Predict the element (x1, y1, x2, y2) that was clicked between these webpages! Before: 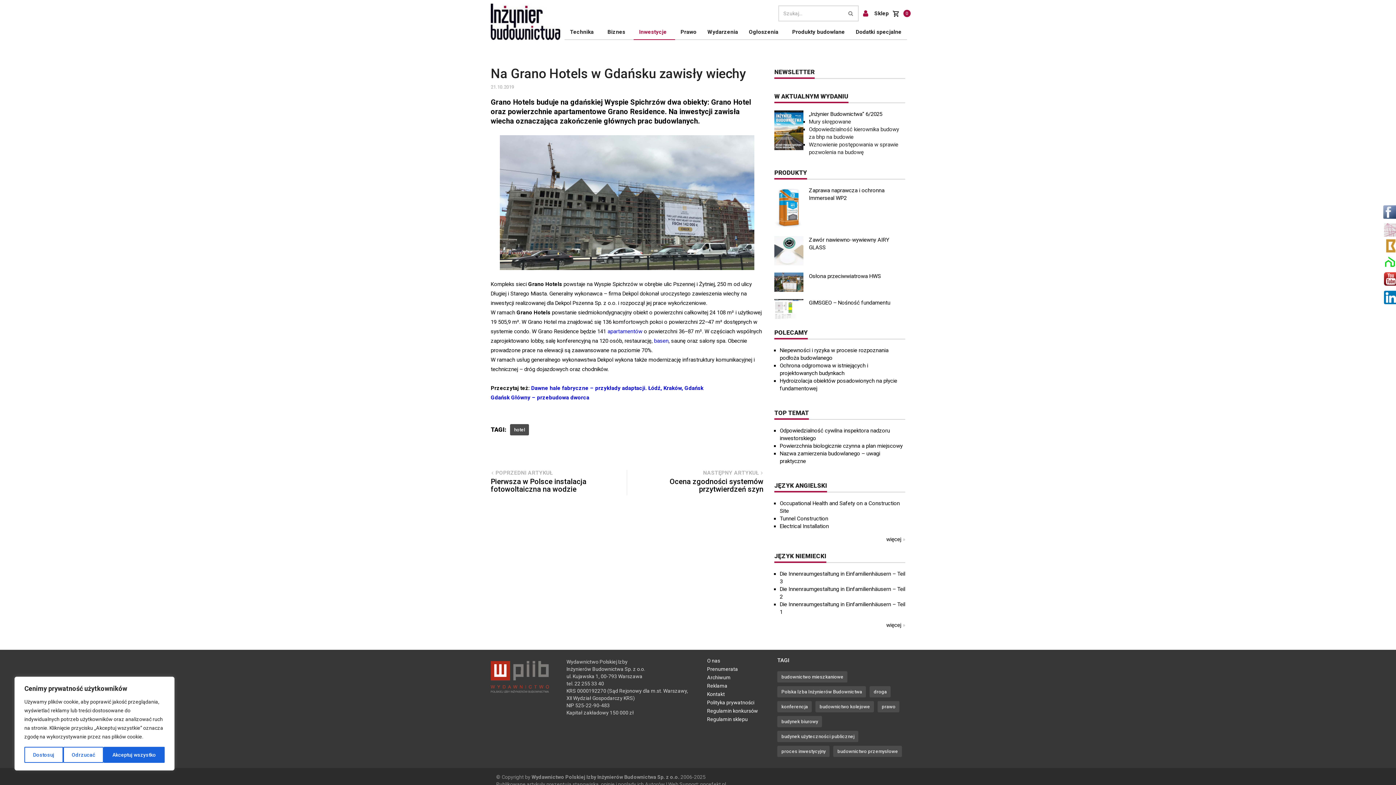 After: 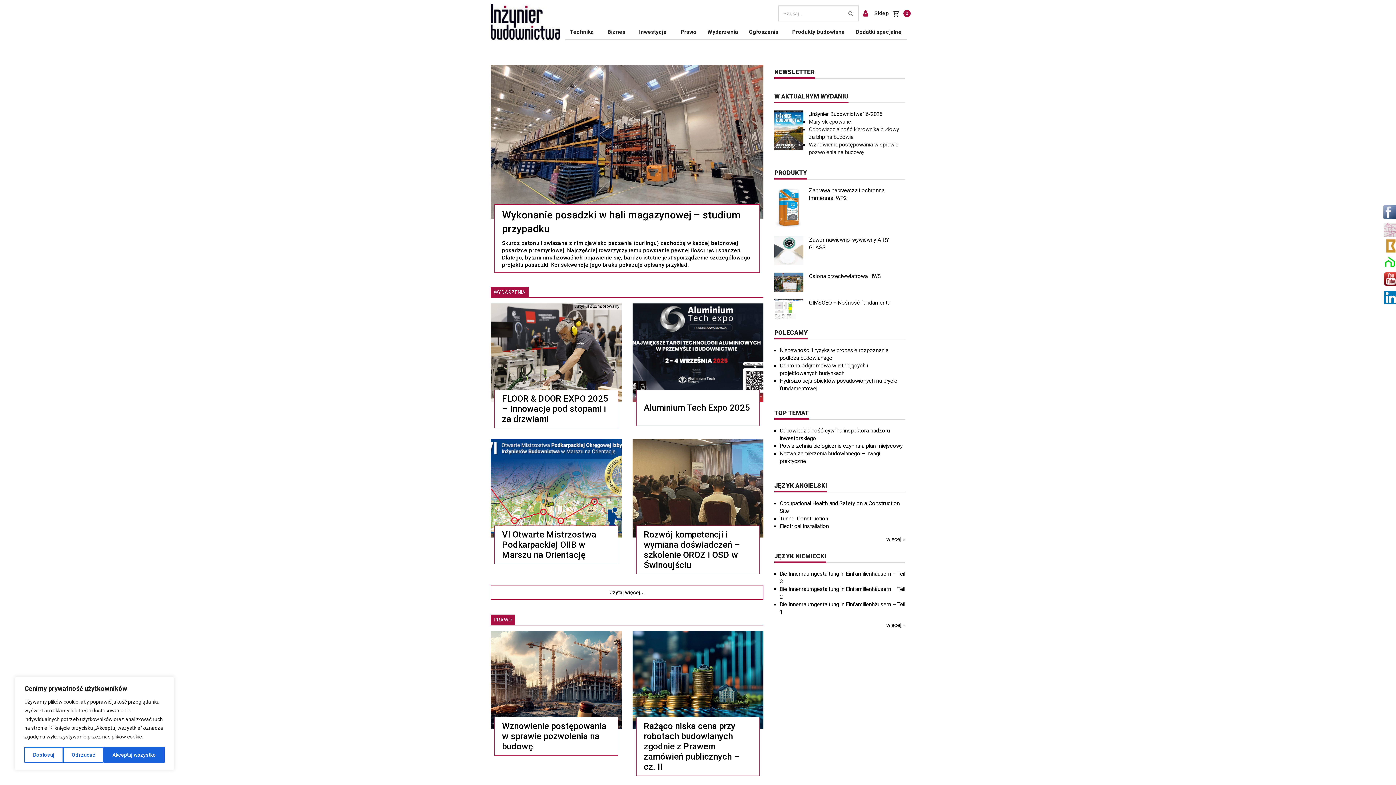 Action: bbox: (496, 3, 565, 40)